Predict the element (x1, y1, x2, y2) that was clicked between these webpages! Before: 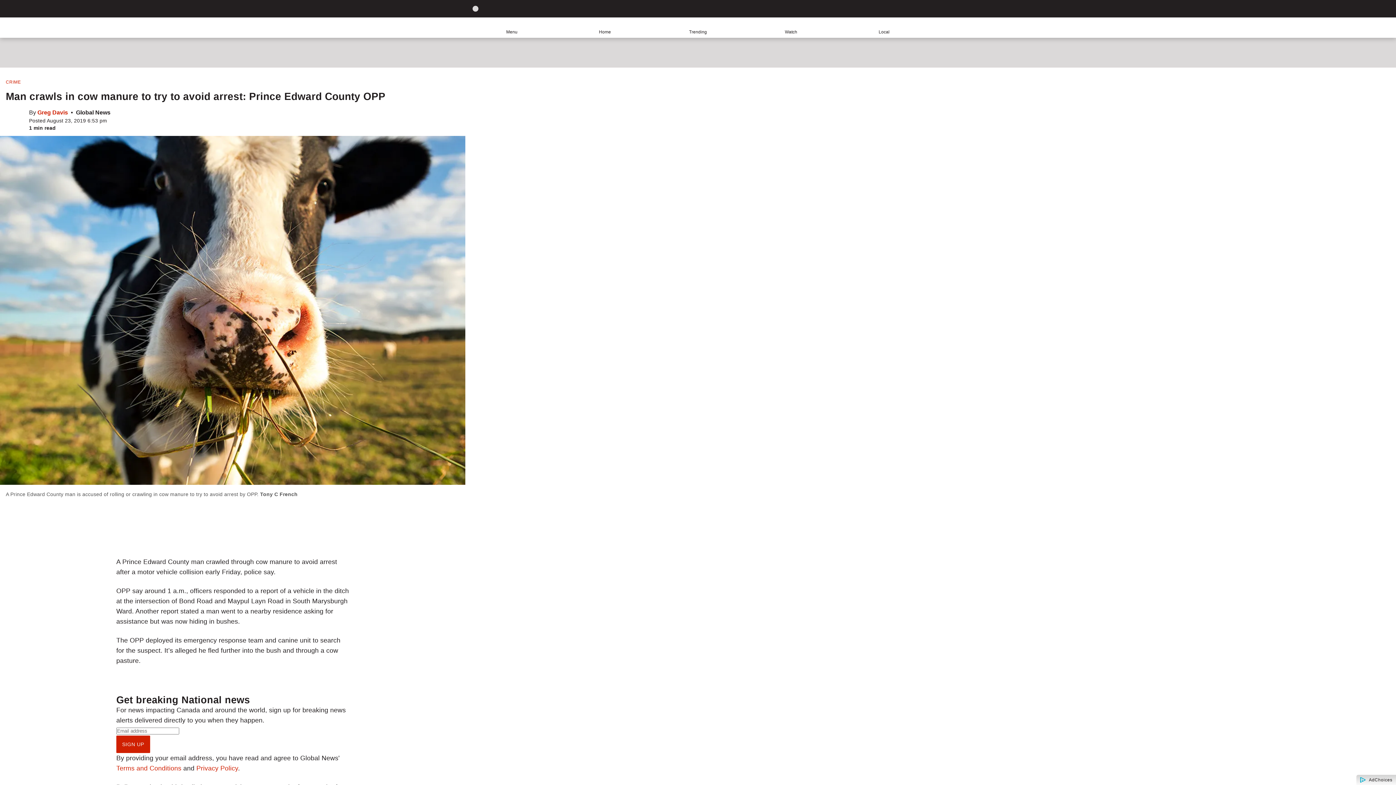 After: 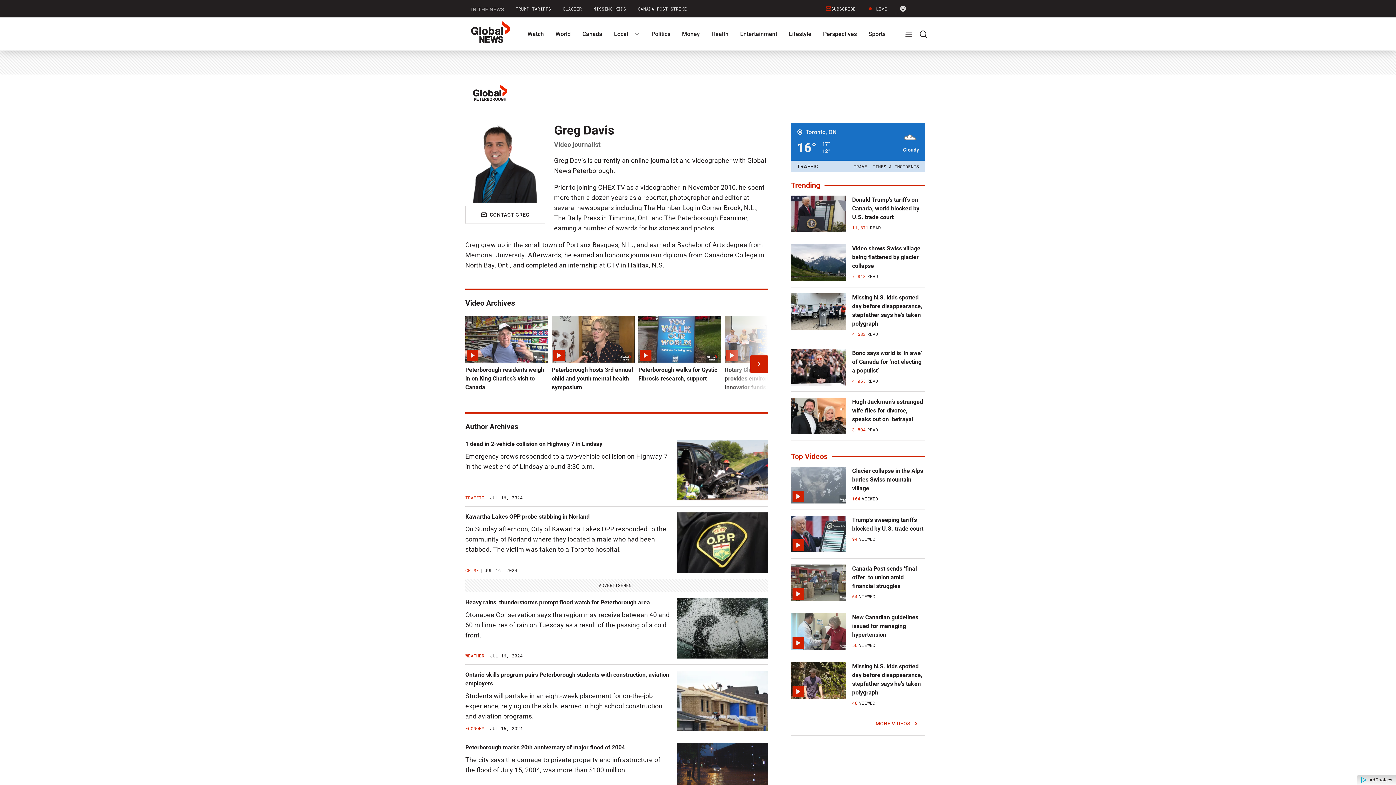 Action: label: Greg Davis bbox: (37, 108, 68, 117)